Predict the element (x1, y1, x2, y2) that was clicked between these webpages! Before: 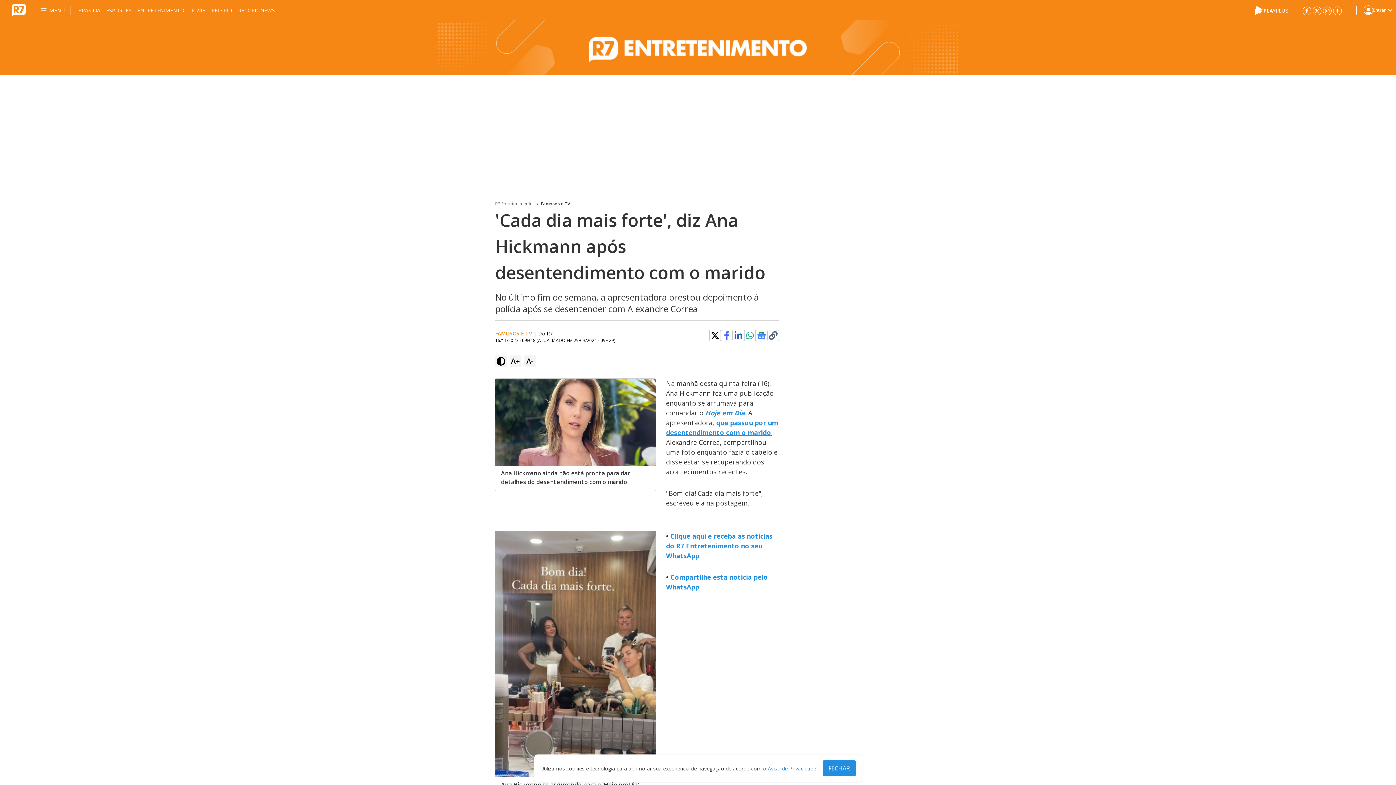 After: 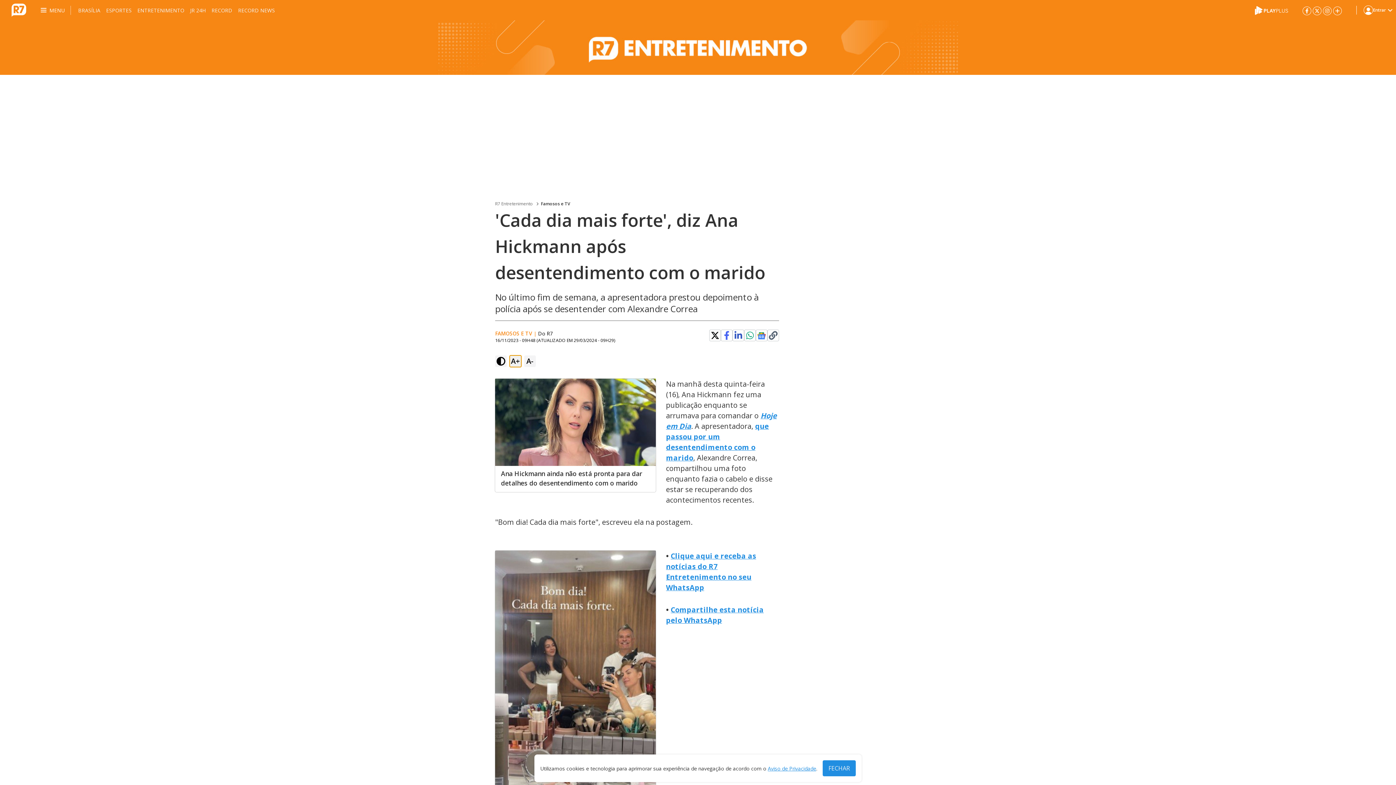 Action: bbox: (509, 355, 521, 367) label: A+